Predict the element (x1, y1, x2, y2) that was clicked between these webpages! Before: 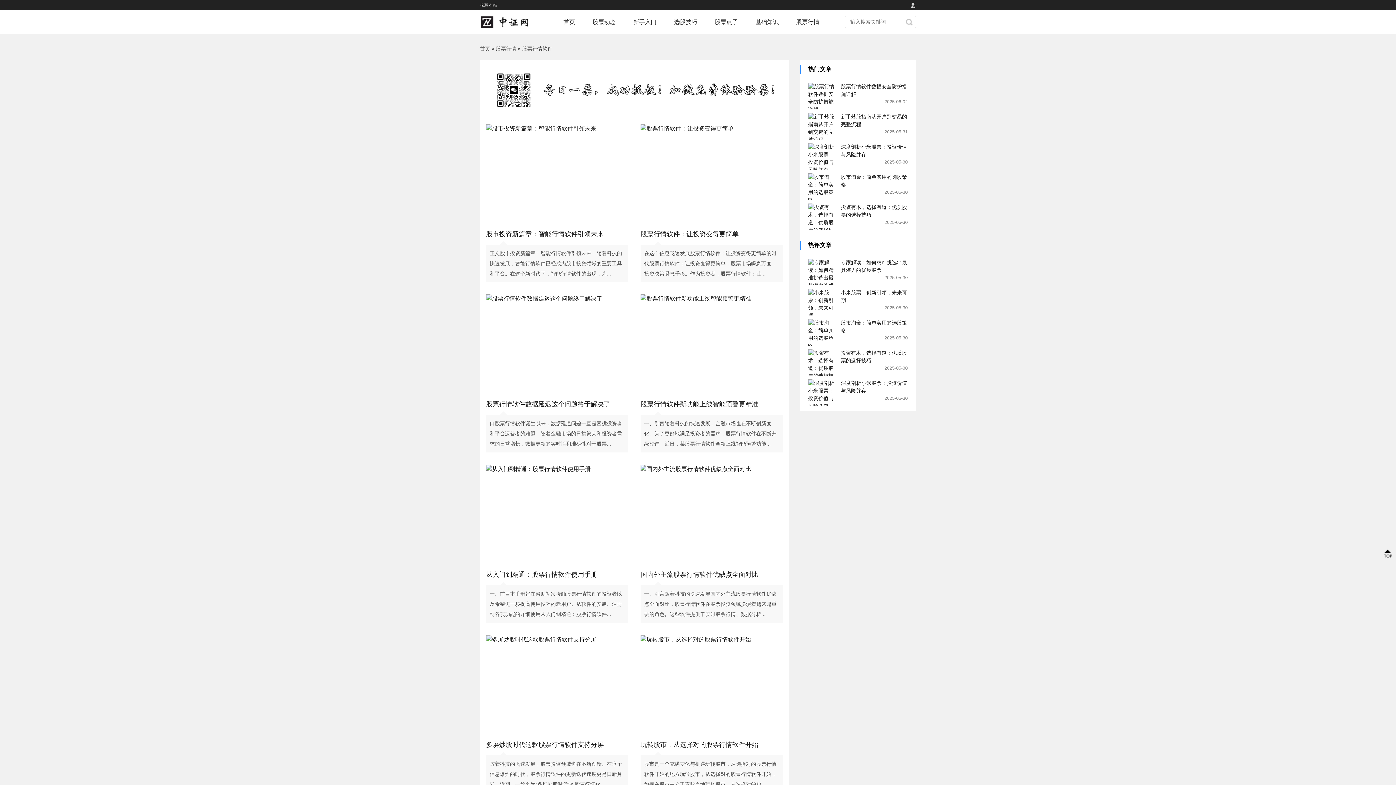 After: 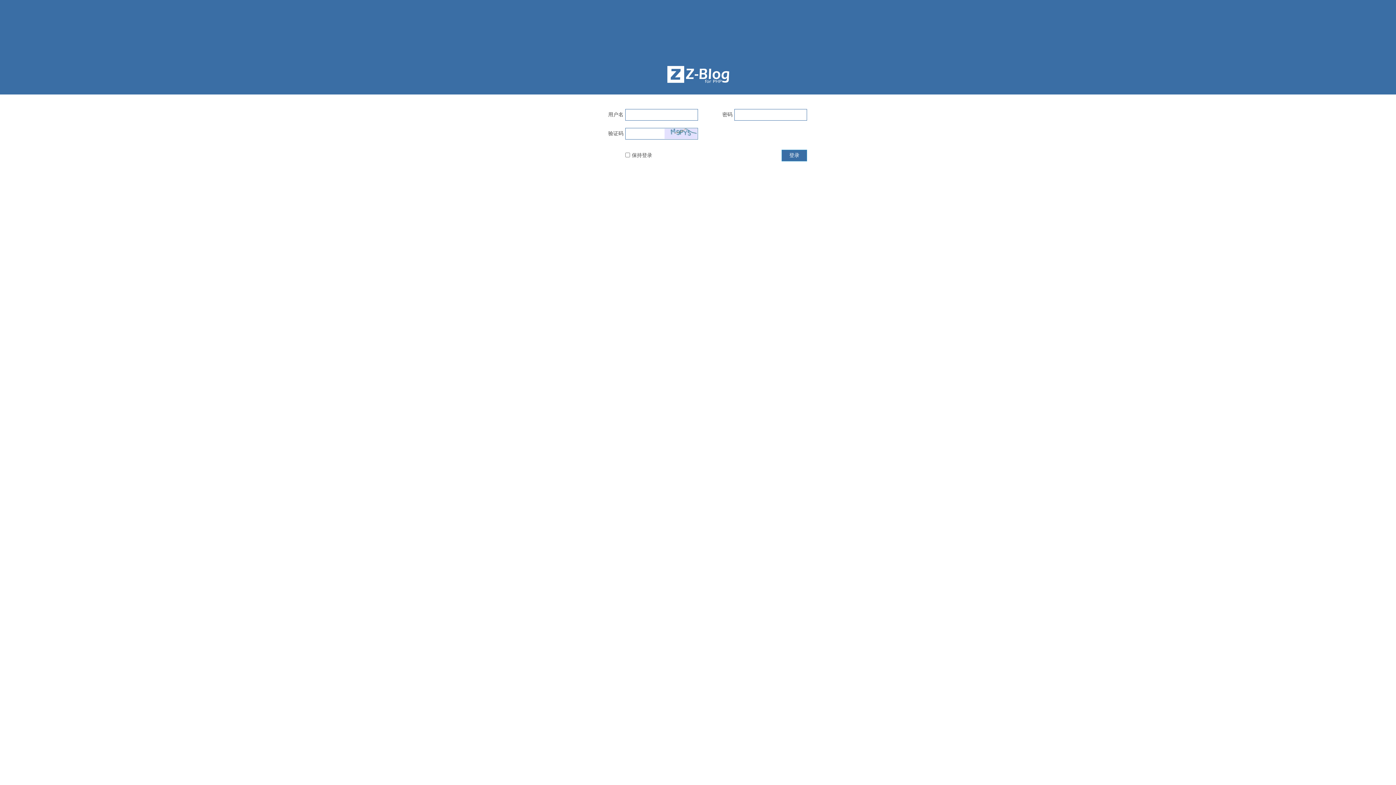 Action: bbox: (910, 2, 916, 8)